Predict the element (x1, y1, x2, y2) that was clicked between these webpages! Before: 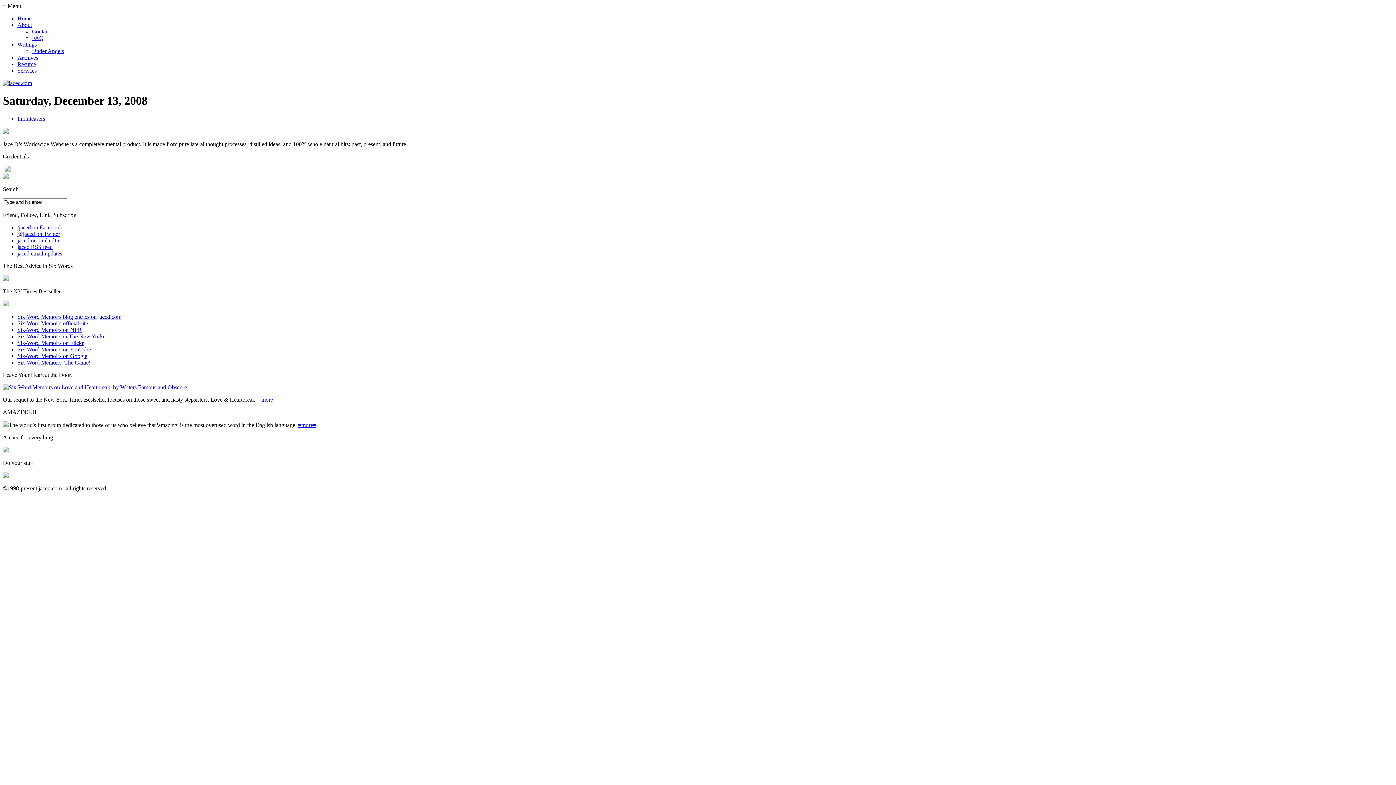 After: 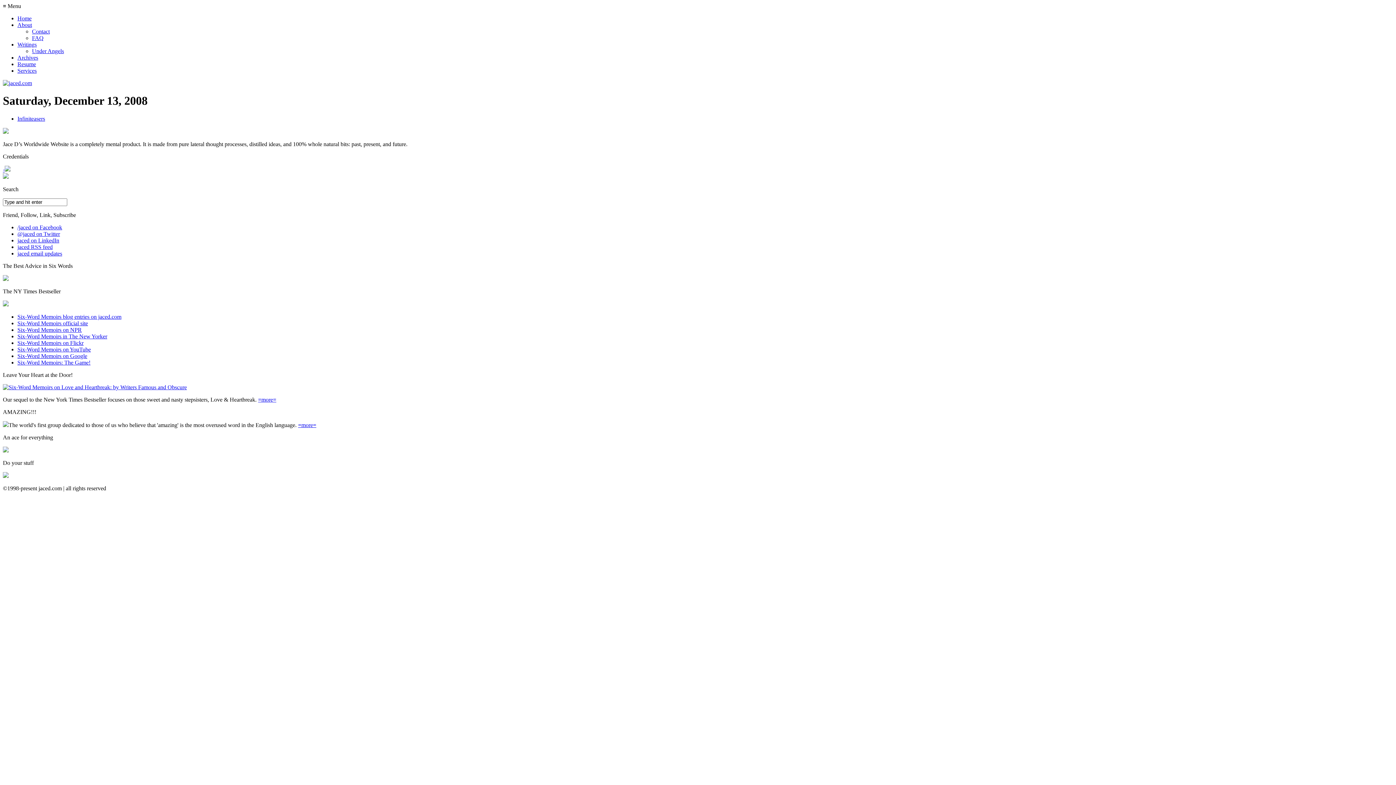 Action: bbox: (2, 301, 8, 307)